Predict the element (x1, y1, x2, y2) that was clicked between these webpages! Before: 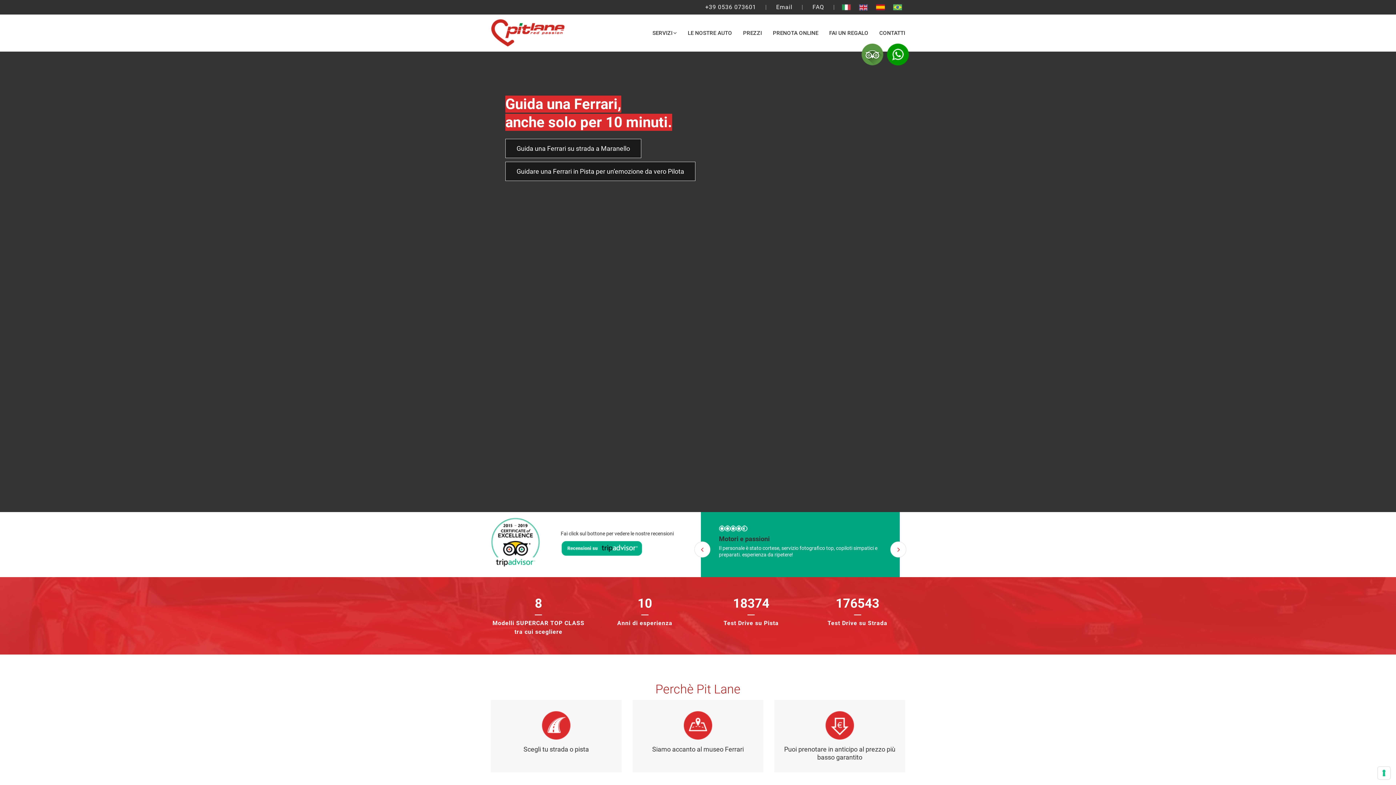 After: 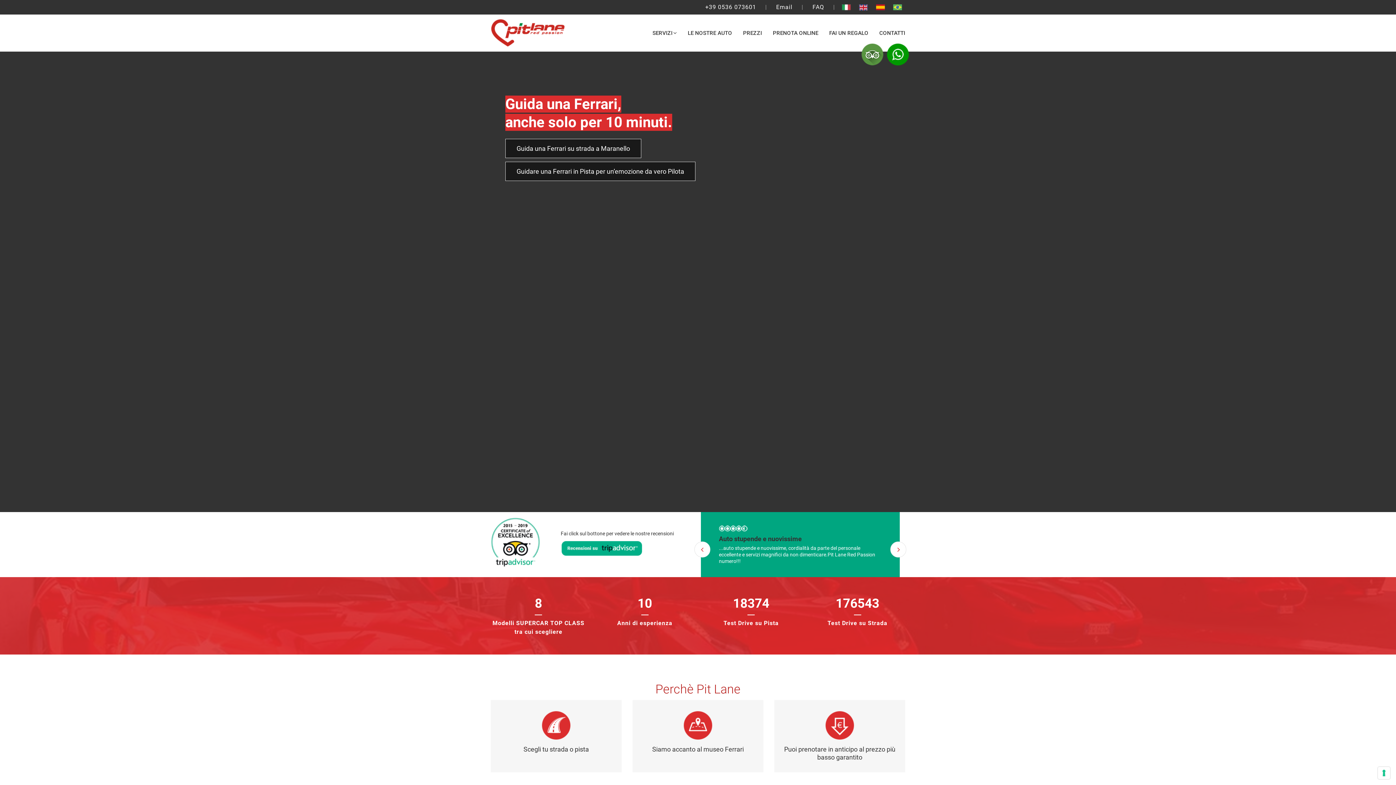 Action: bbox: (490, 19, 565, 46)